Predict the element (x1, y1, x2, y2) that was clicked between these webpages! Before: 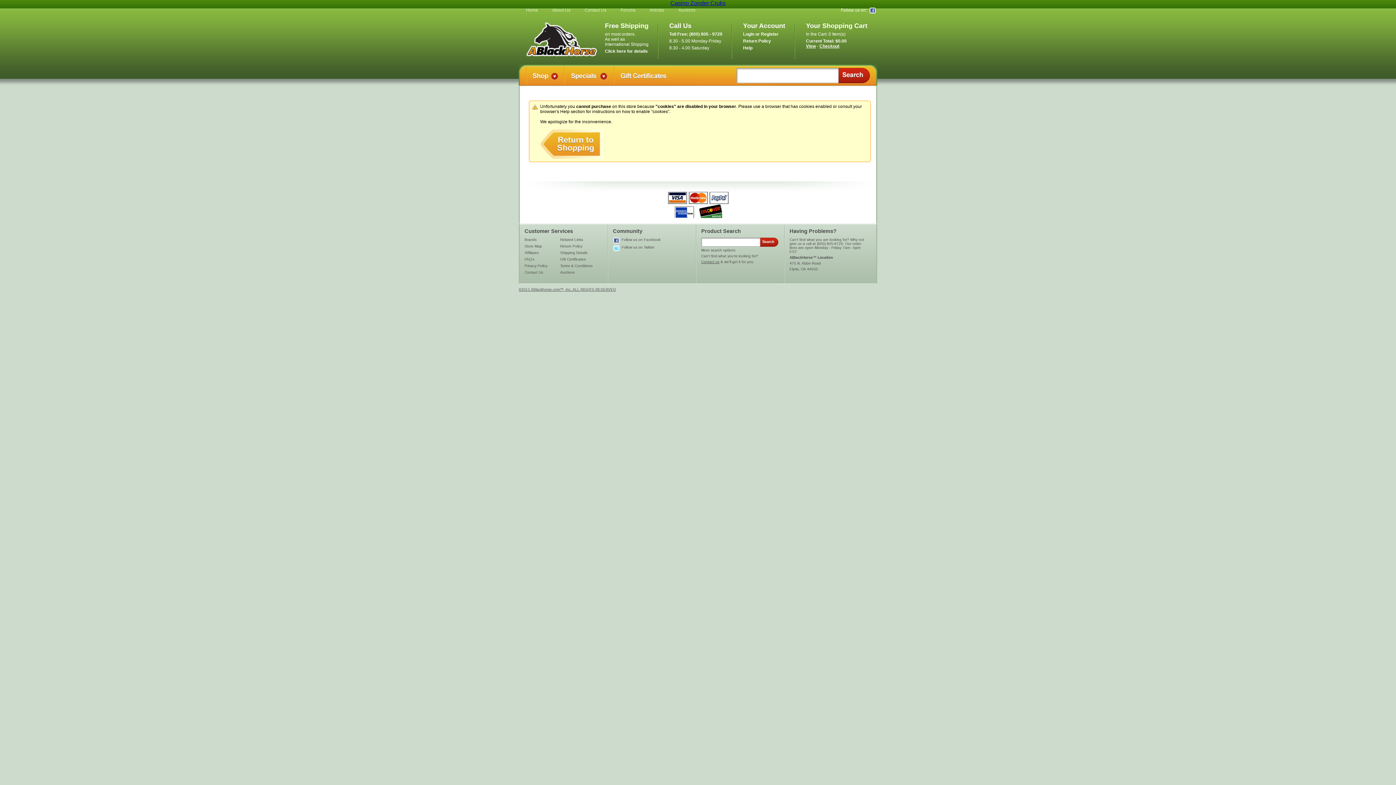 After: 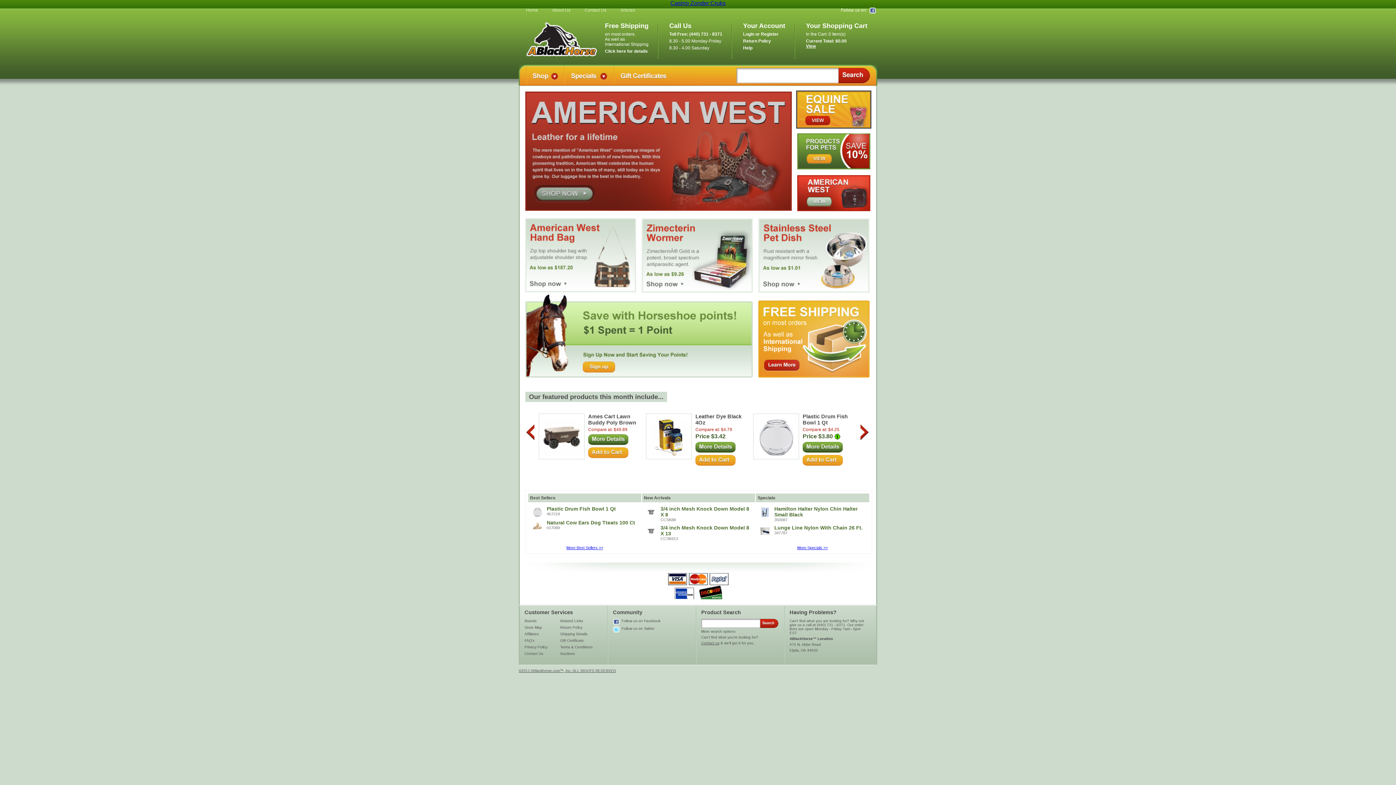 Action: label: Home bbox: (526, 7, 538, 12)